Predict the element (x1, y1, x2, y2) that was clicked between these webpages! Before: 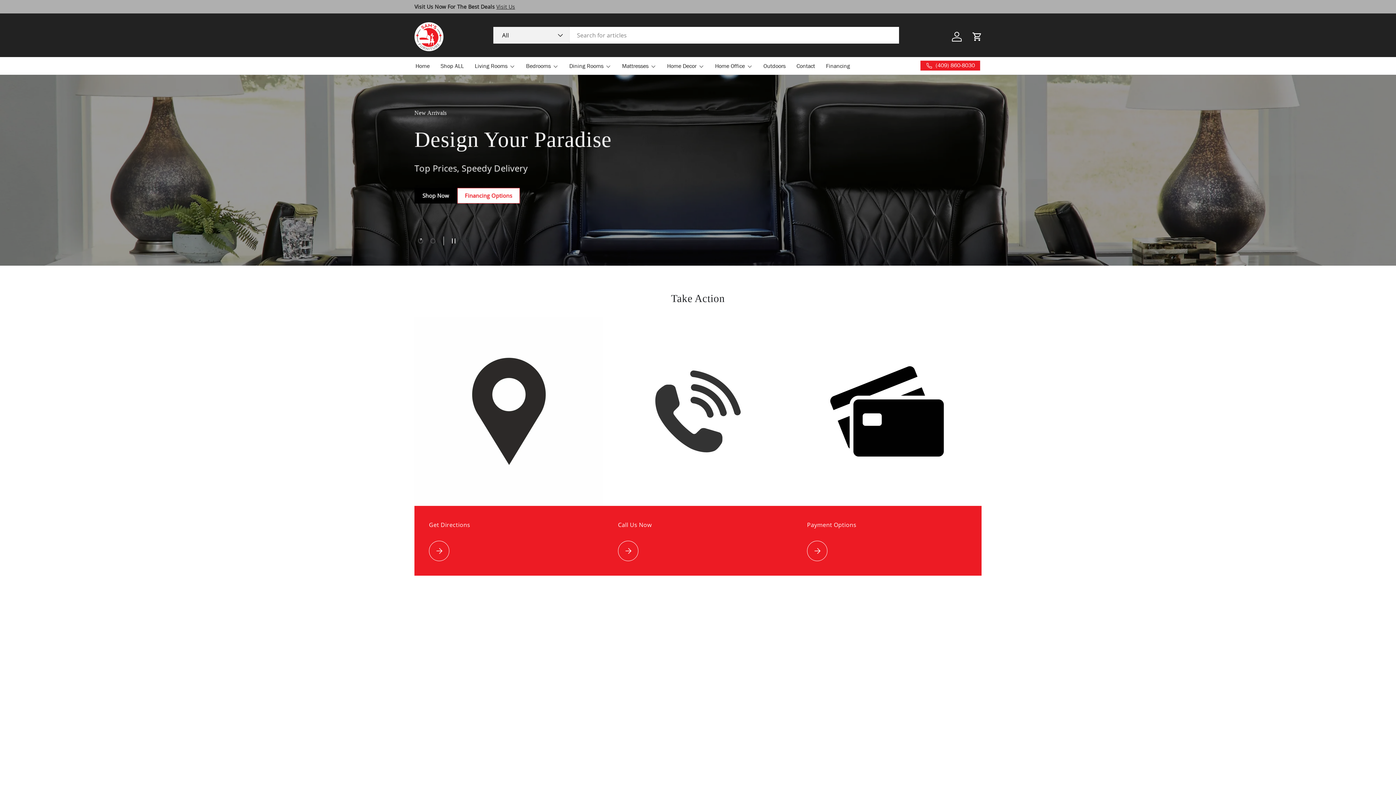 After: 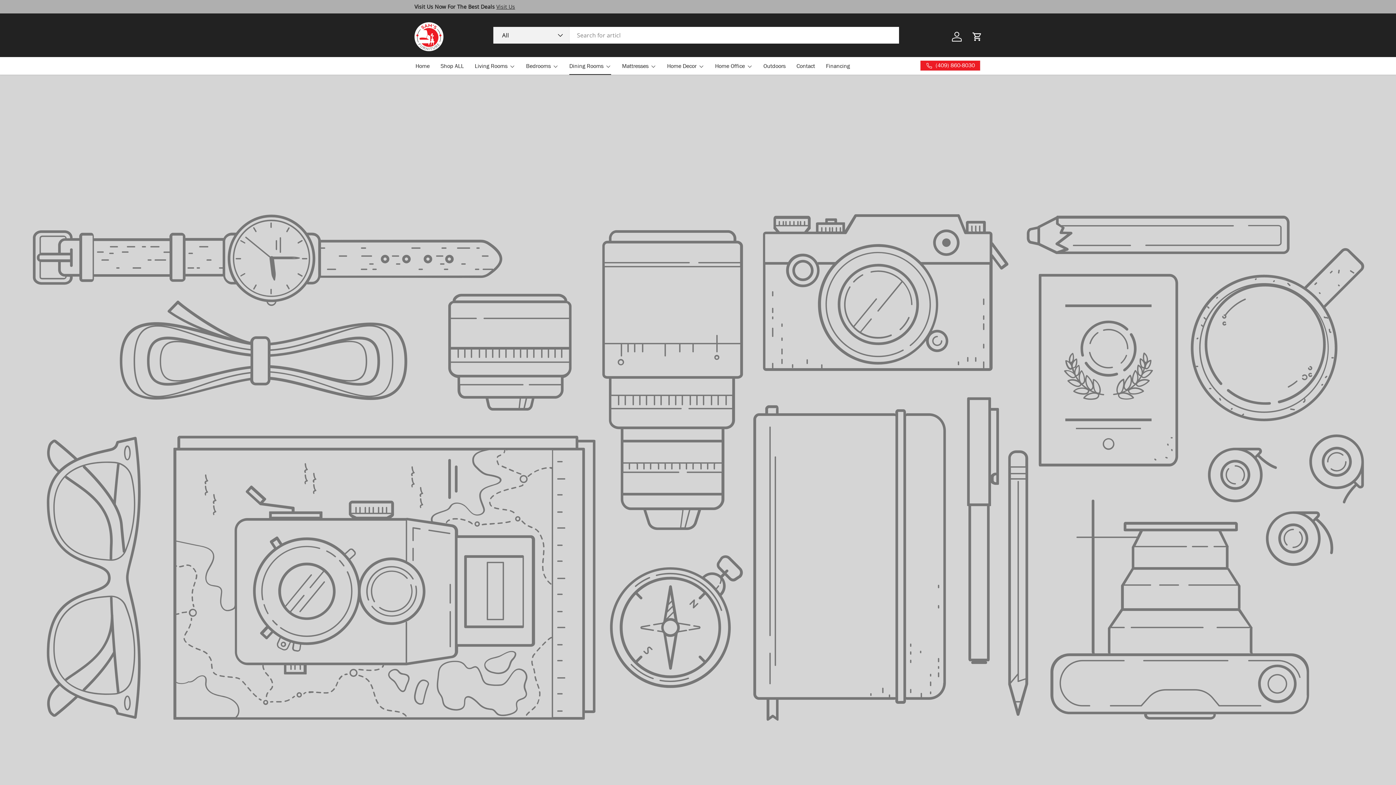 Action: label: Dining Rooms bbox: (569, 57, 611, 74)